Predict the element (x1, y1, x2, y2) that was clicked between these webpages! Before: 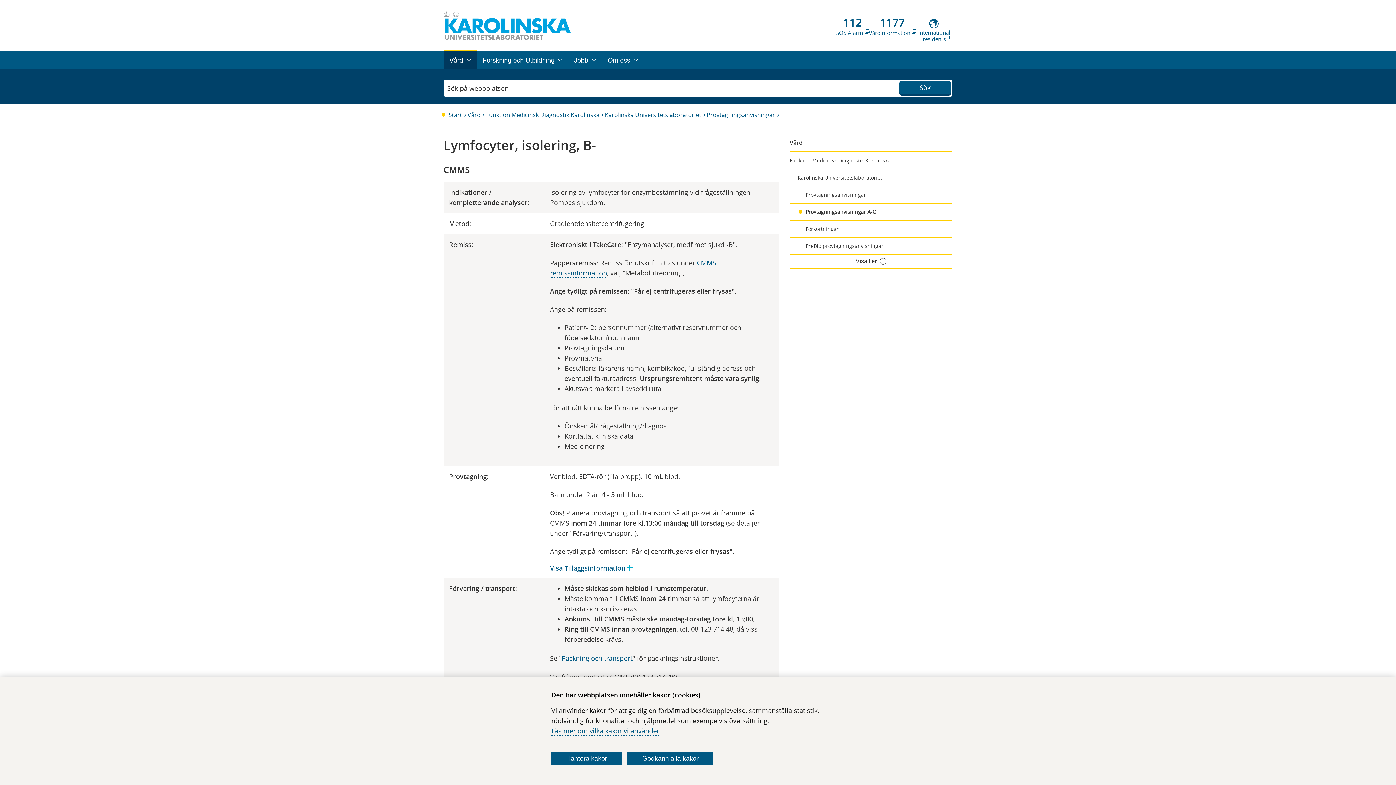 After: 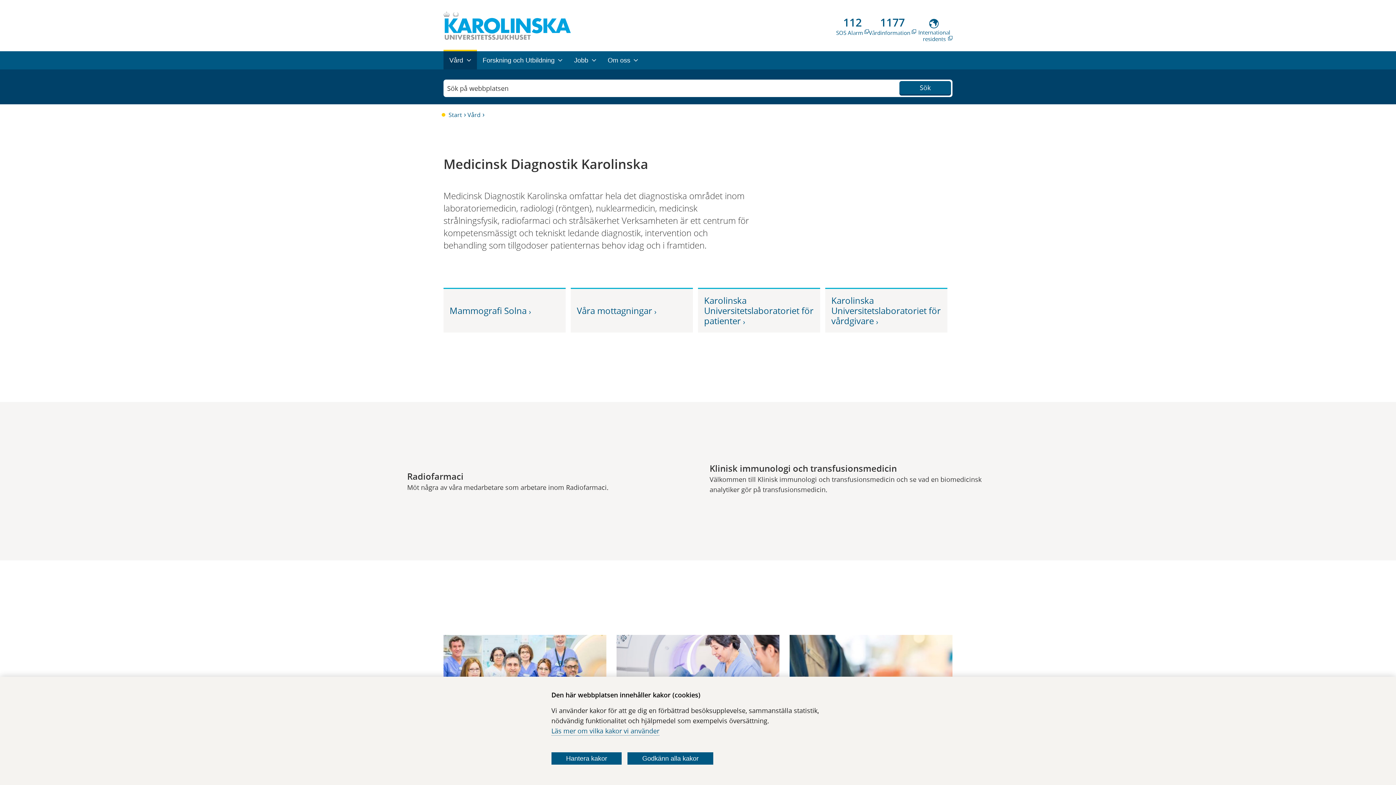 Action: label: Funktion Medicinsk Diagnostik Karolinska bbox: (789, 152, 952, 169)